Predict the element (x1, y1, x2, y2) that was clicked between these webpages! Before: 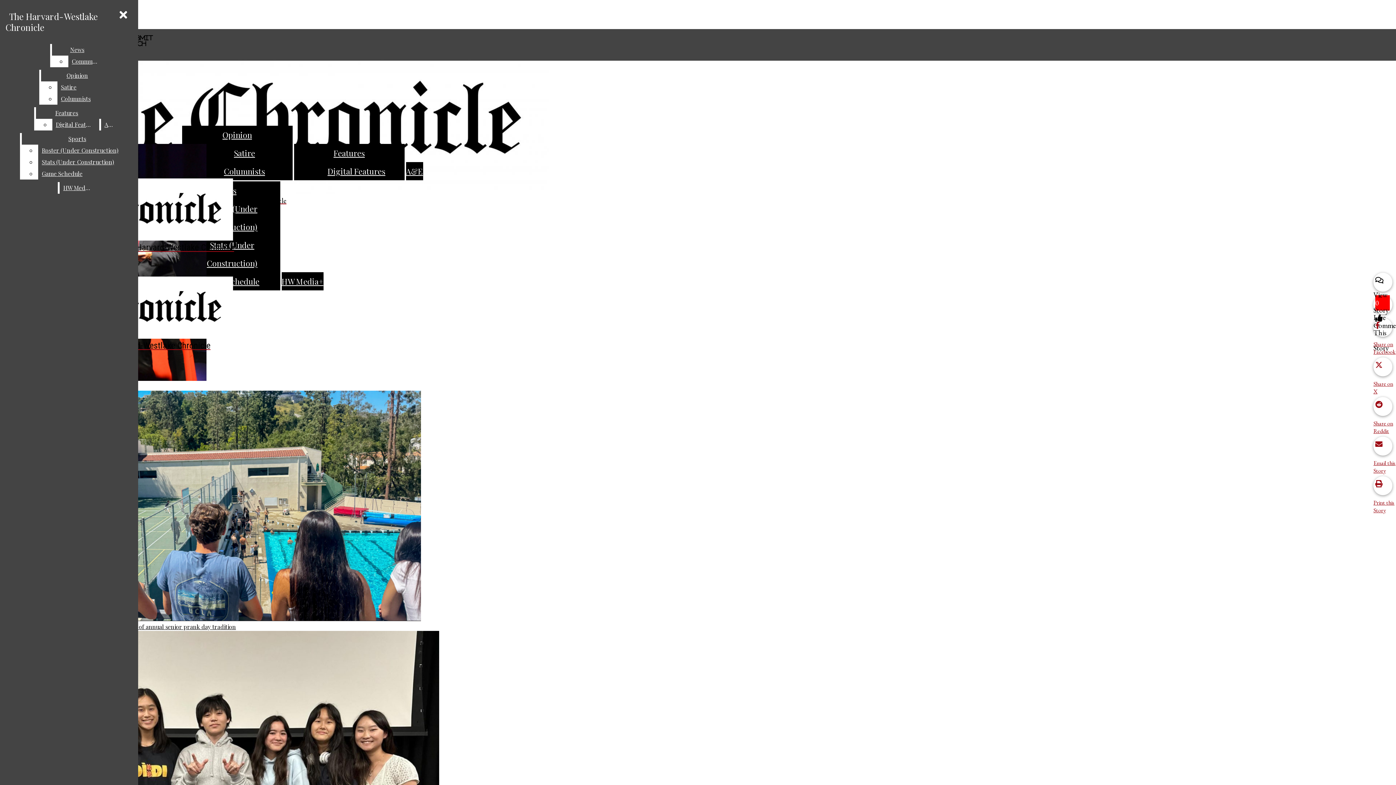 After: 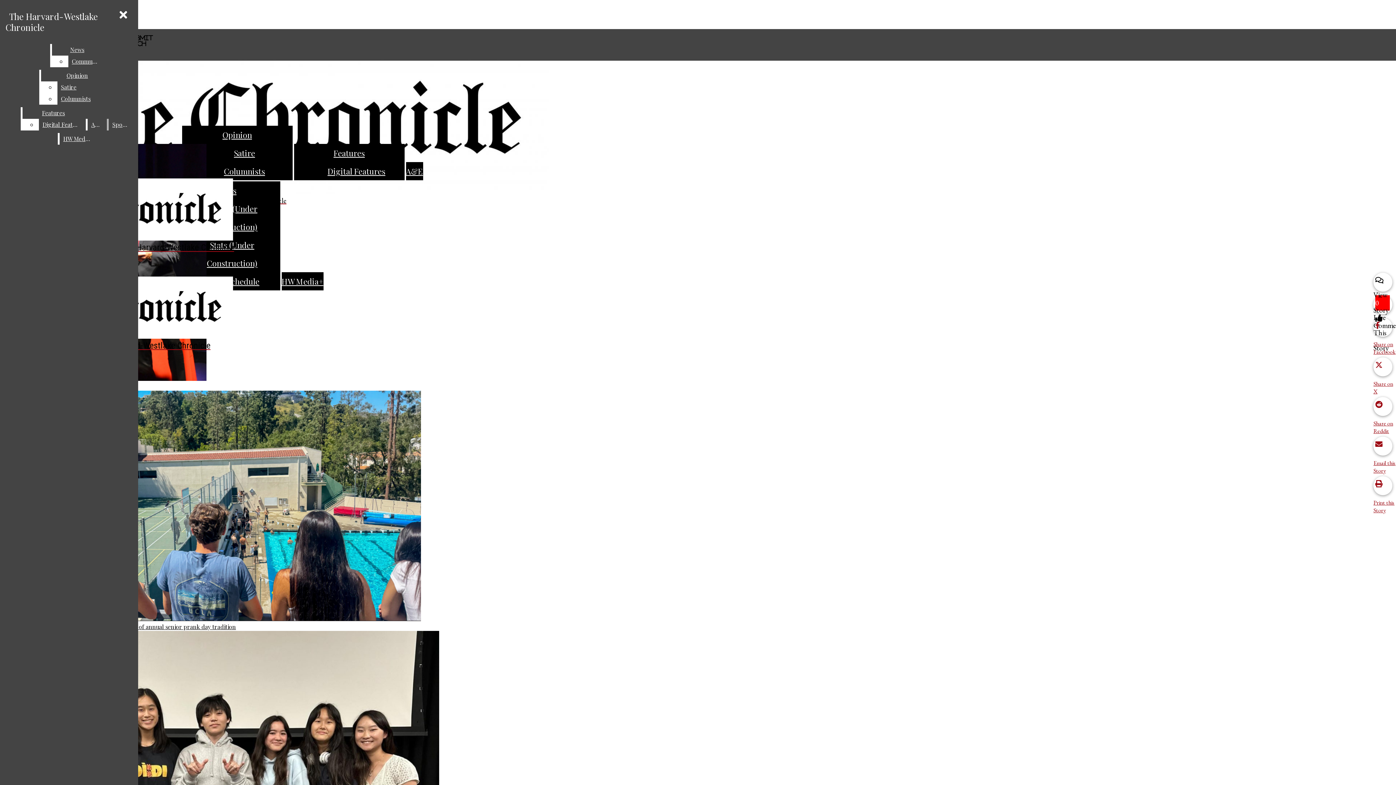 Action: label: Roster (Under Construction) bbox: (38, 144, 132, 156)